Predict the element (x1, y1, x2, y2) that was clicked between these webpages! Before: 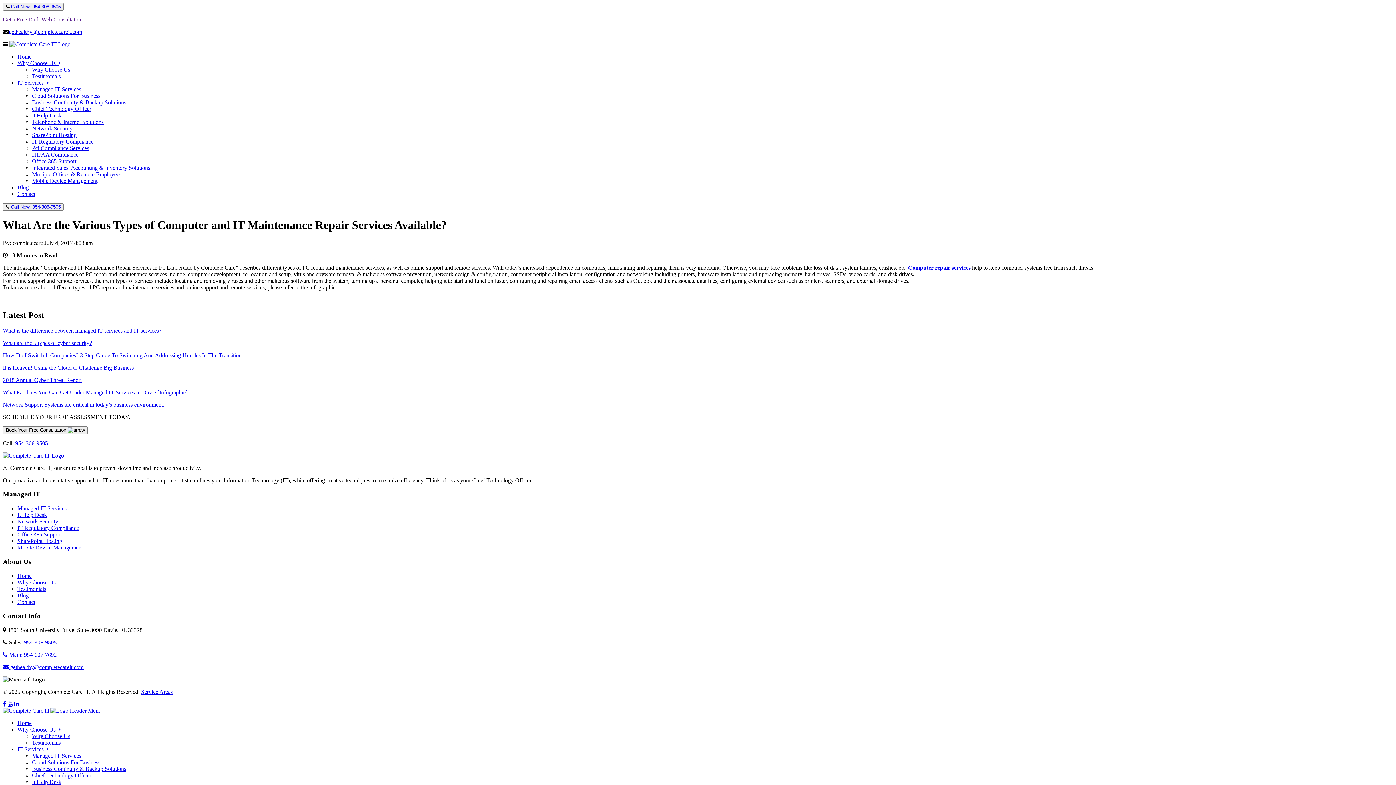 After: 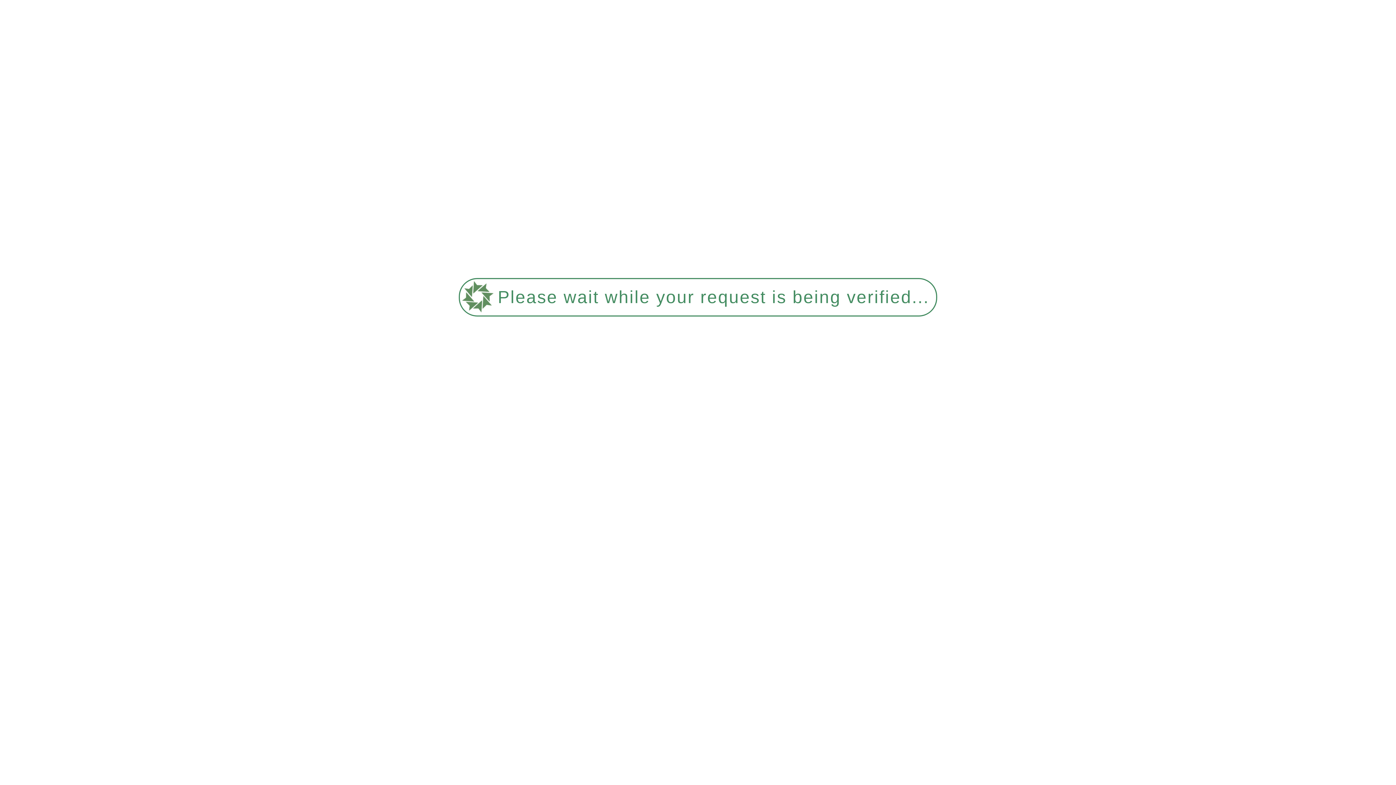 Action: bbox: (17, 726, 60, 733) label: Why Choose Us  